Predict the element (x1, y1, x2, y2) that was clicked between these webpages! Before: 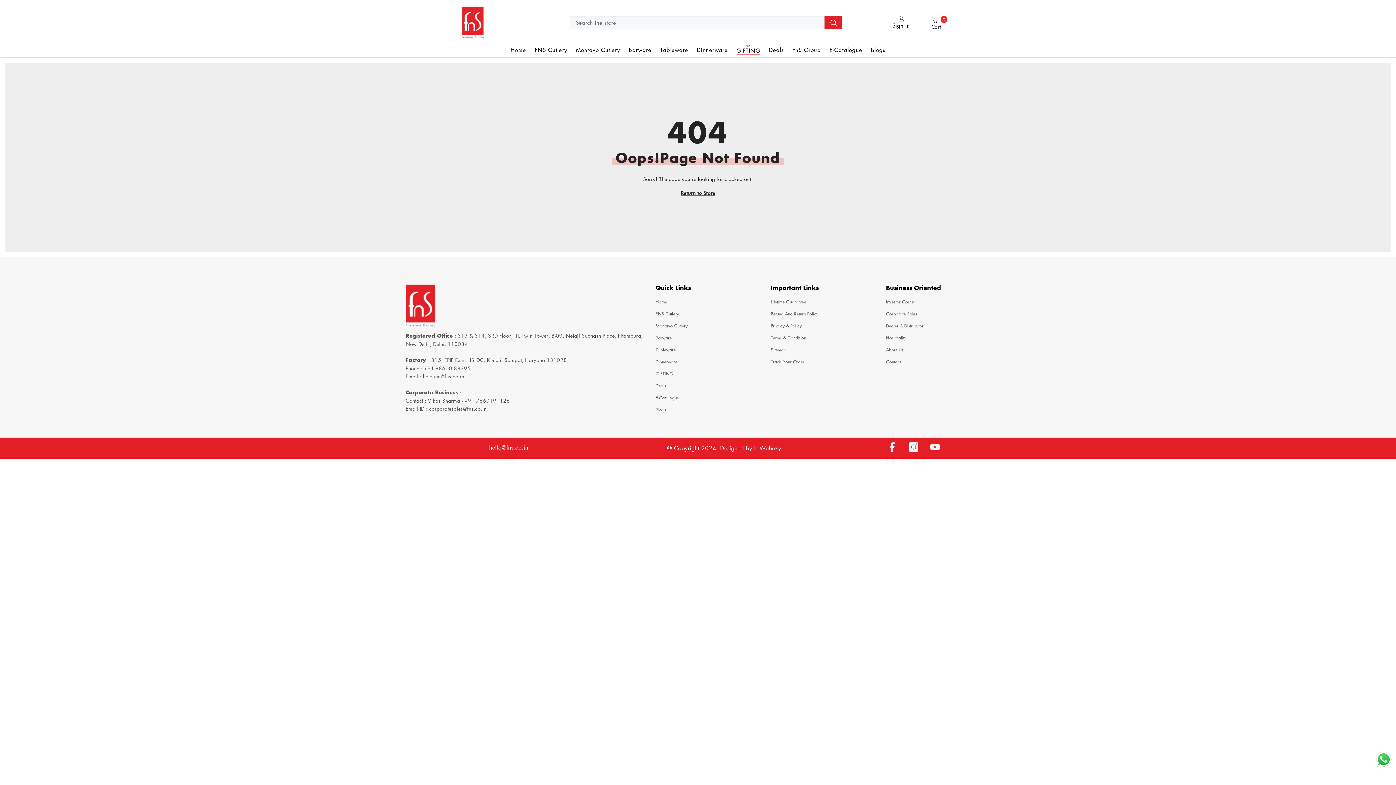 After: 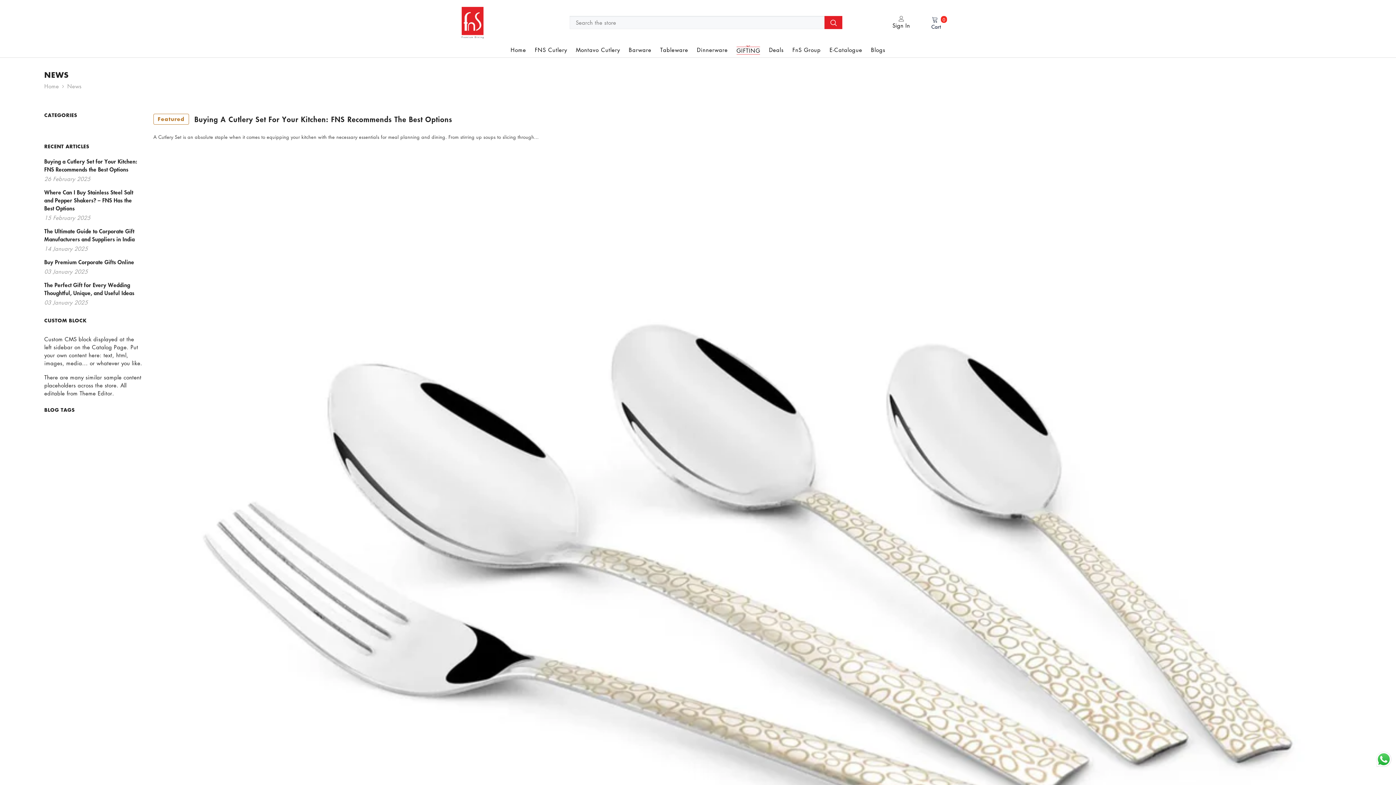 Action: bbox: (655, 403, 666, 415) label: Blogs